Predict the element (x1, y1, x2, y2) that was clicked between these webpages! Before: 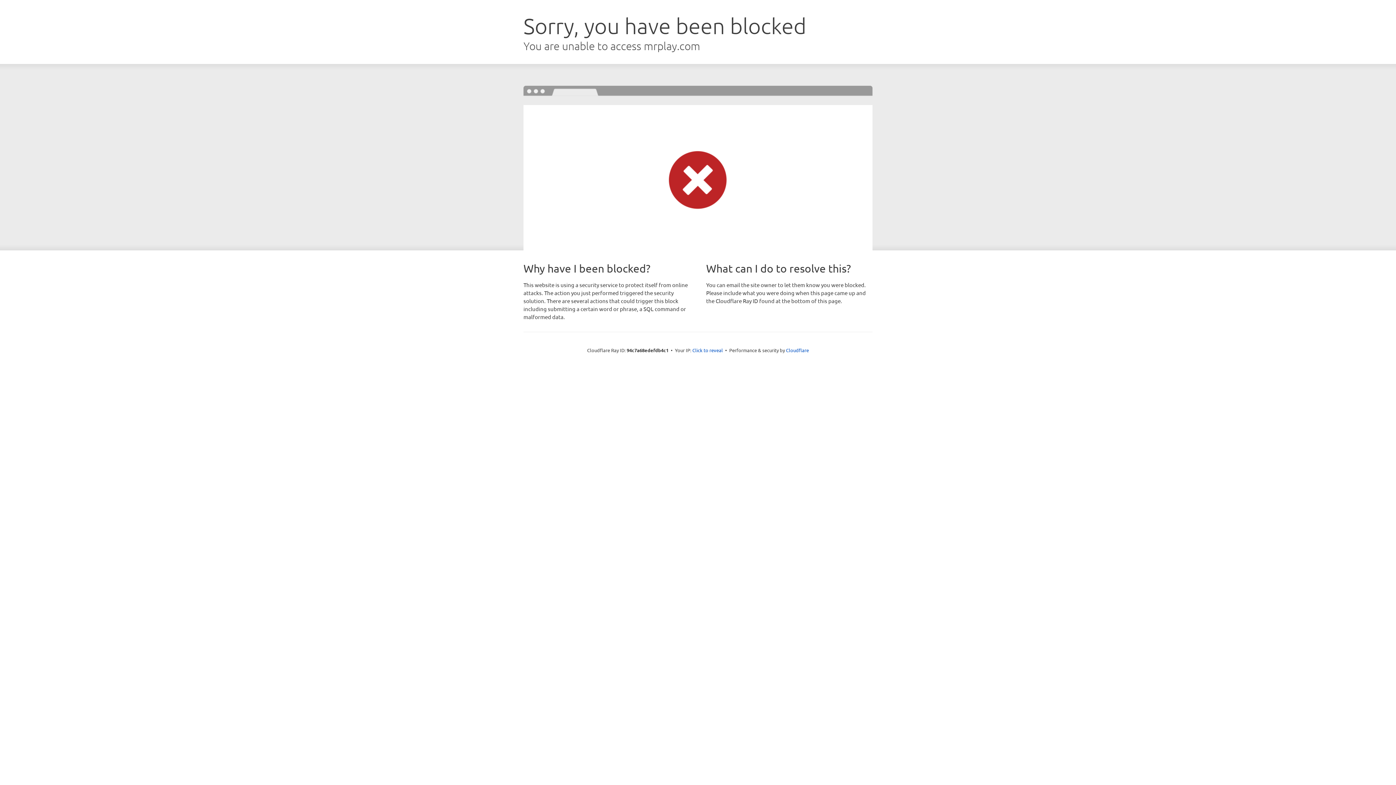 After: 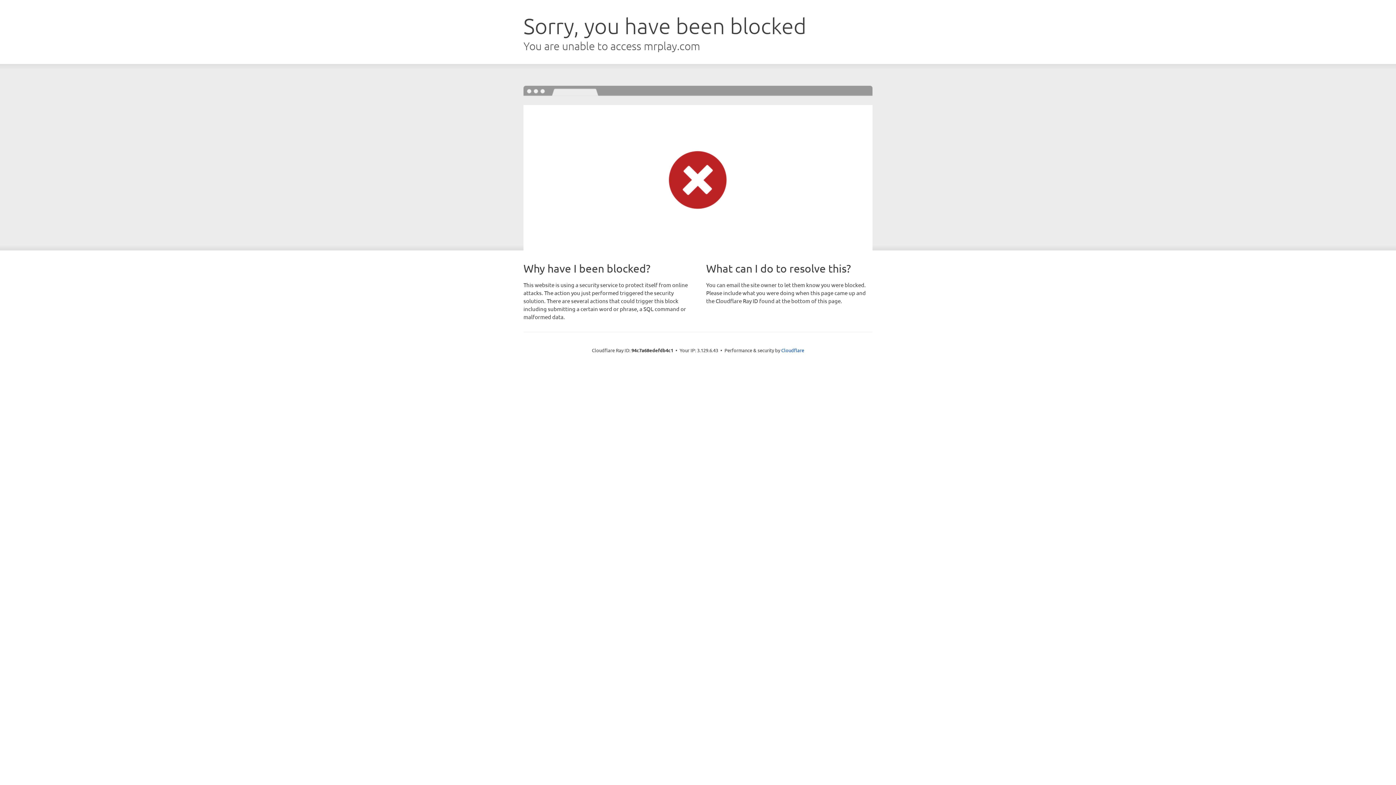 Action: label: Click to reveal bbox: (692, 346, 723, 353)